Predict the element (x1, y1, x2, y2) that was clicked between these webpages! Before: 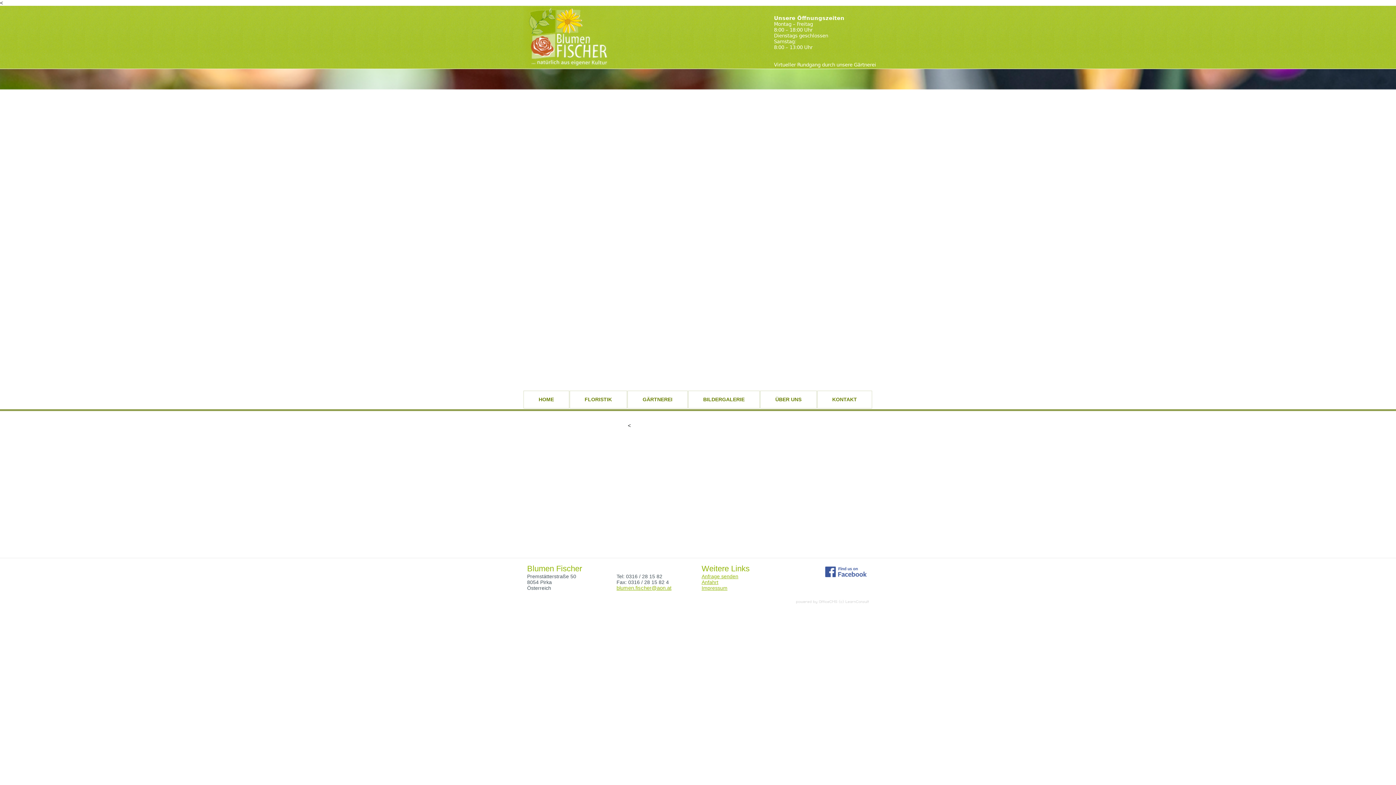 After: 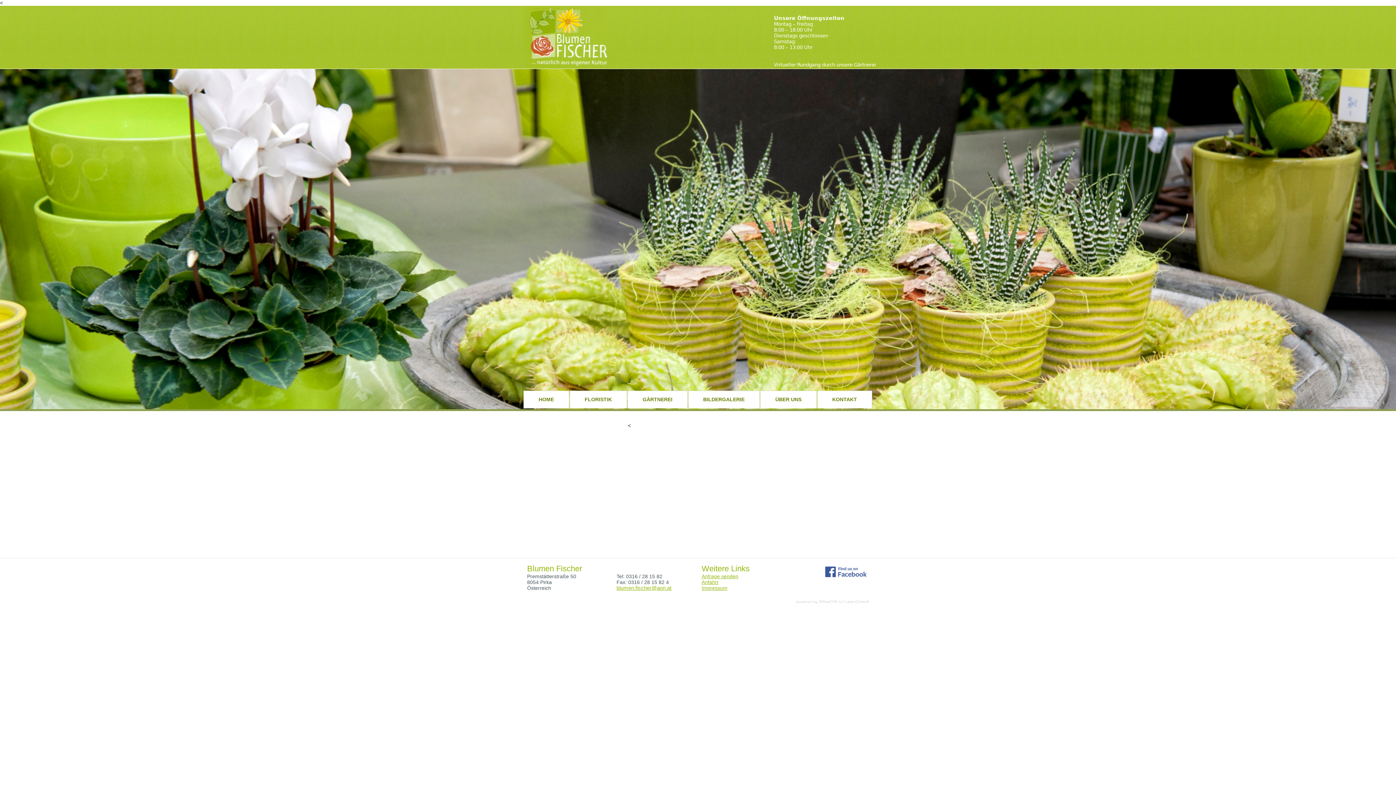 Action: bbox: (616, 585, 671, 591) label: blumen.fischer@aon.at